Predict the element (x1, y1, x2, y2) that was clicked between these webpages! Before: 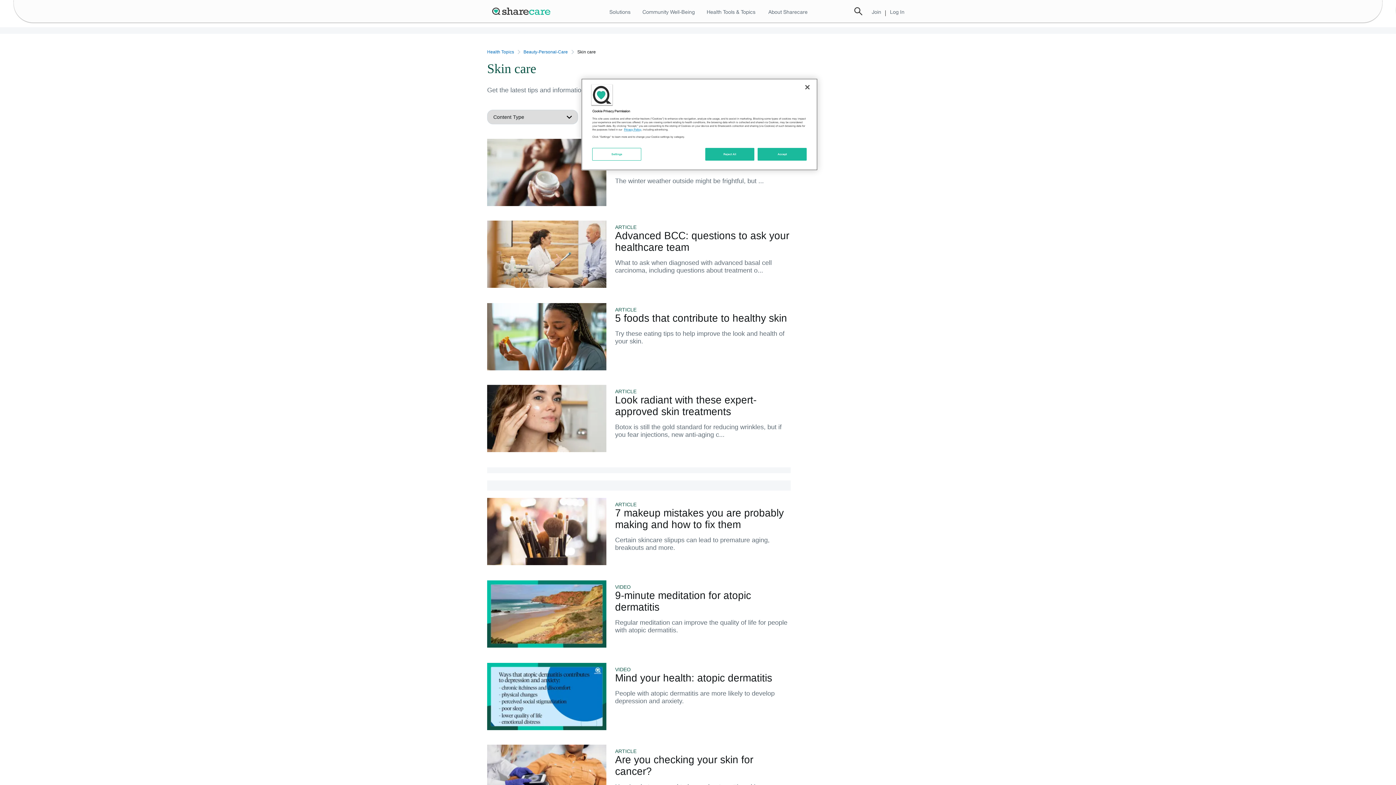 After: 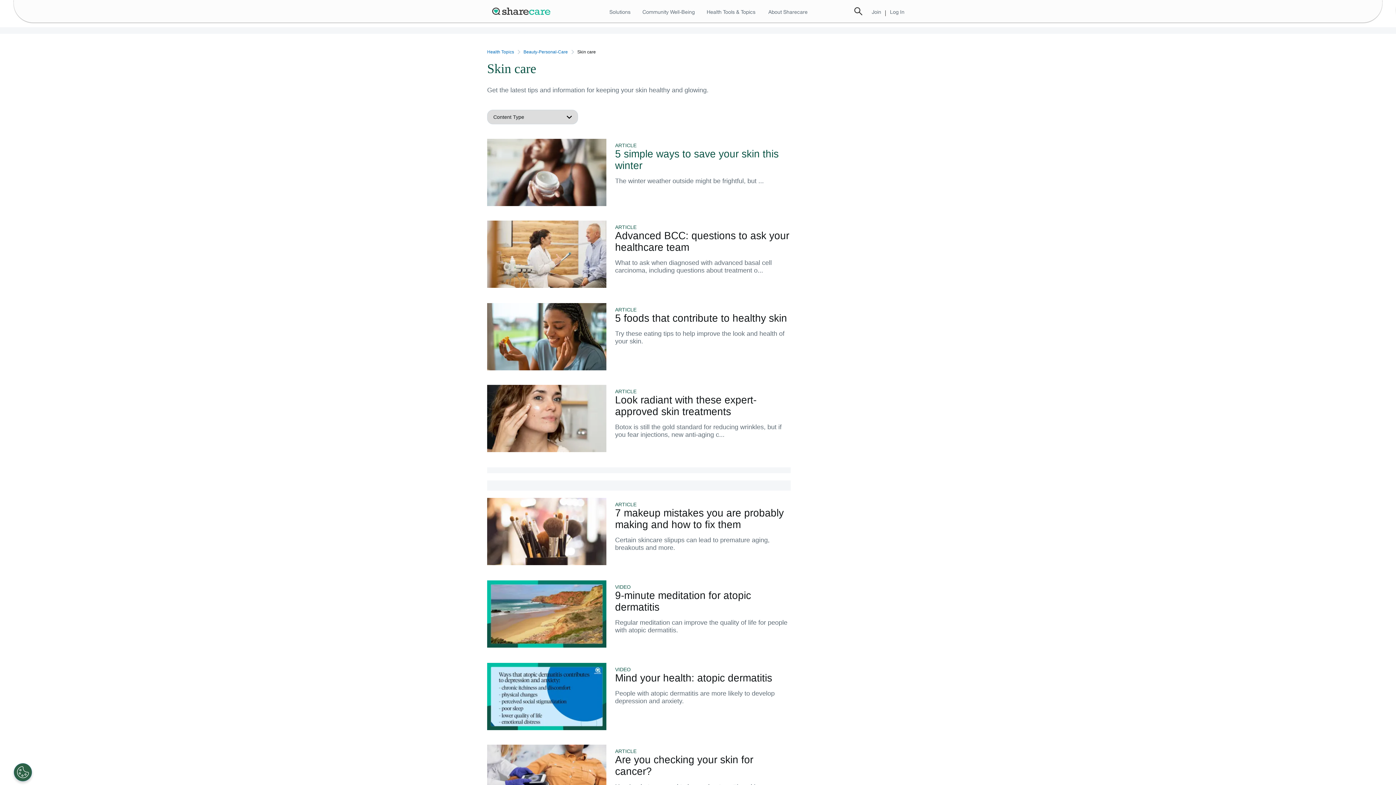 Action: label: Accept bbox: (757, 148, 807, 160)